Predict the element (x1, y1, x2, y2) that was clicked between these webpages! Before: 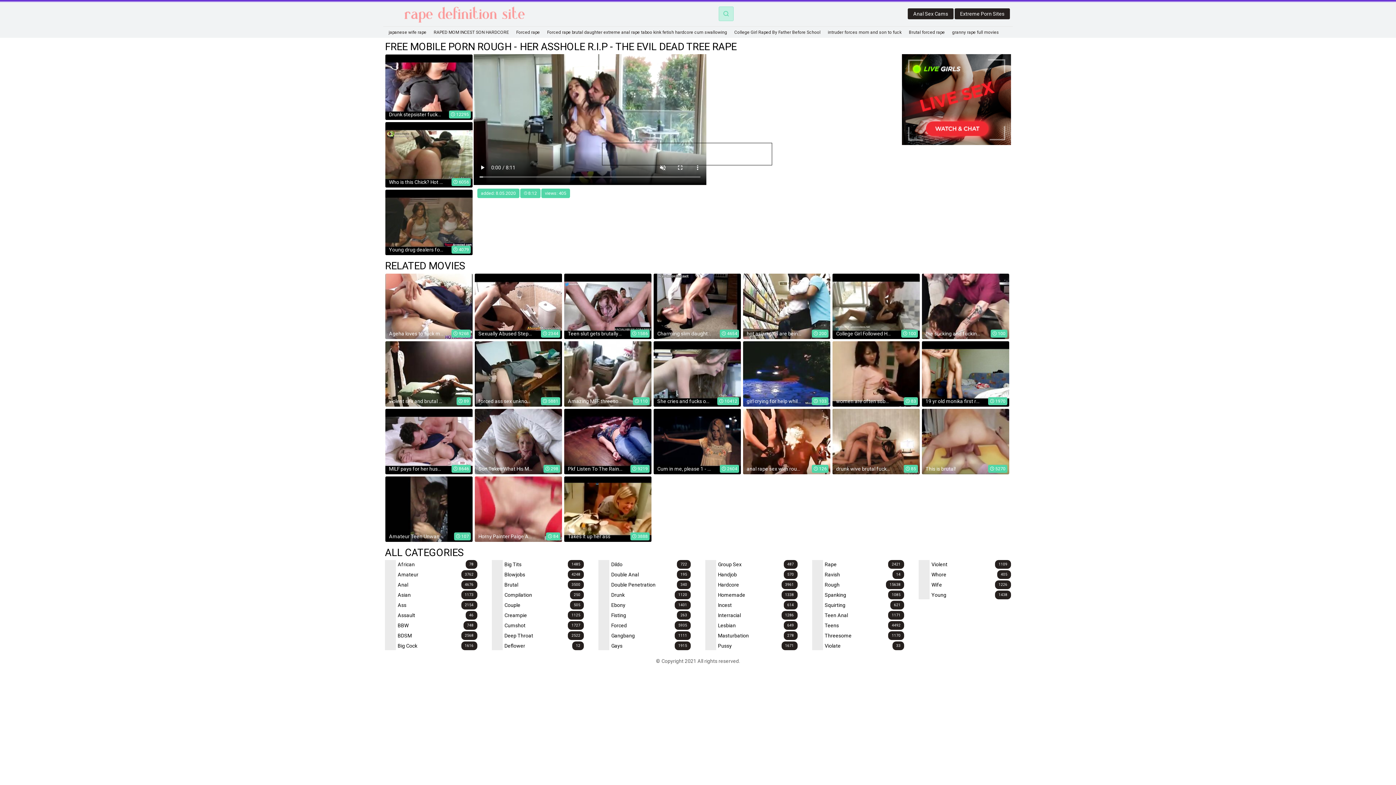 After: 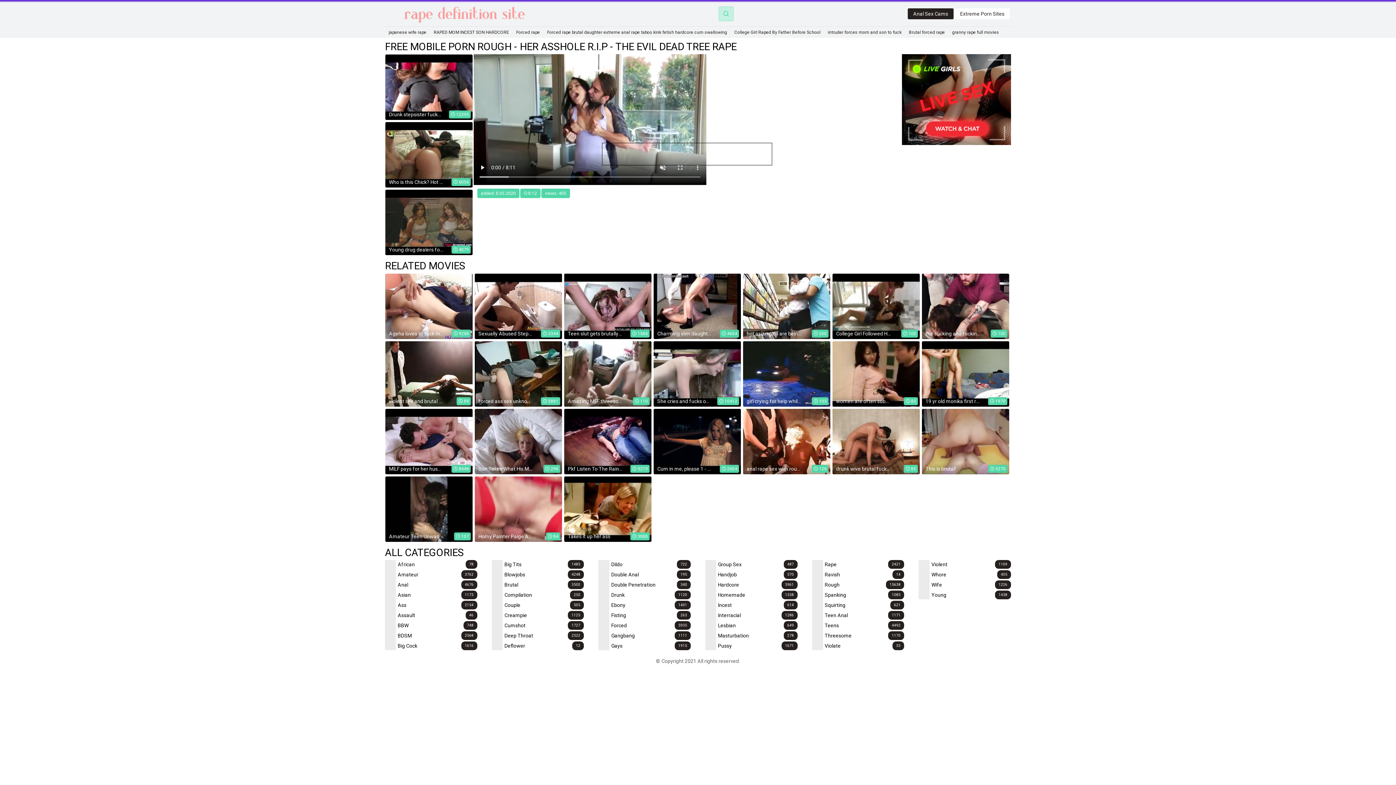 Action: bbox: (954, 8, 1010, 19) label: Extreme Porn Sites